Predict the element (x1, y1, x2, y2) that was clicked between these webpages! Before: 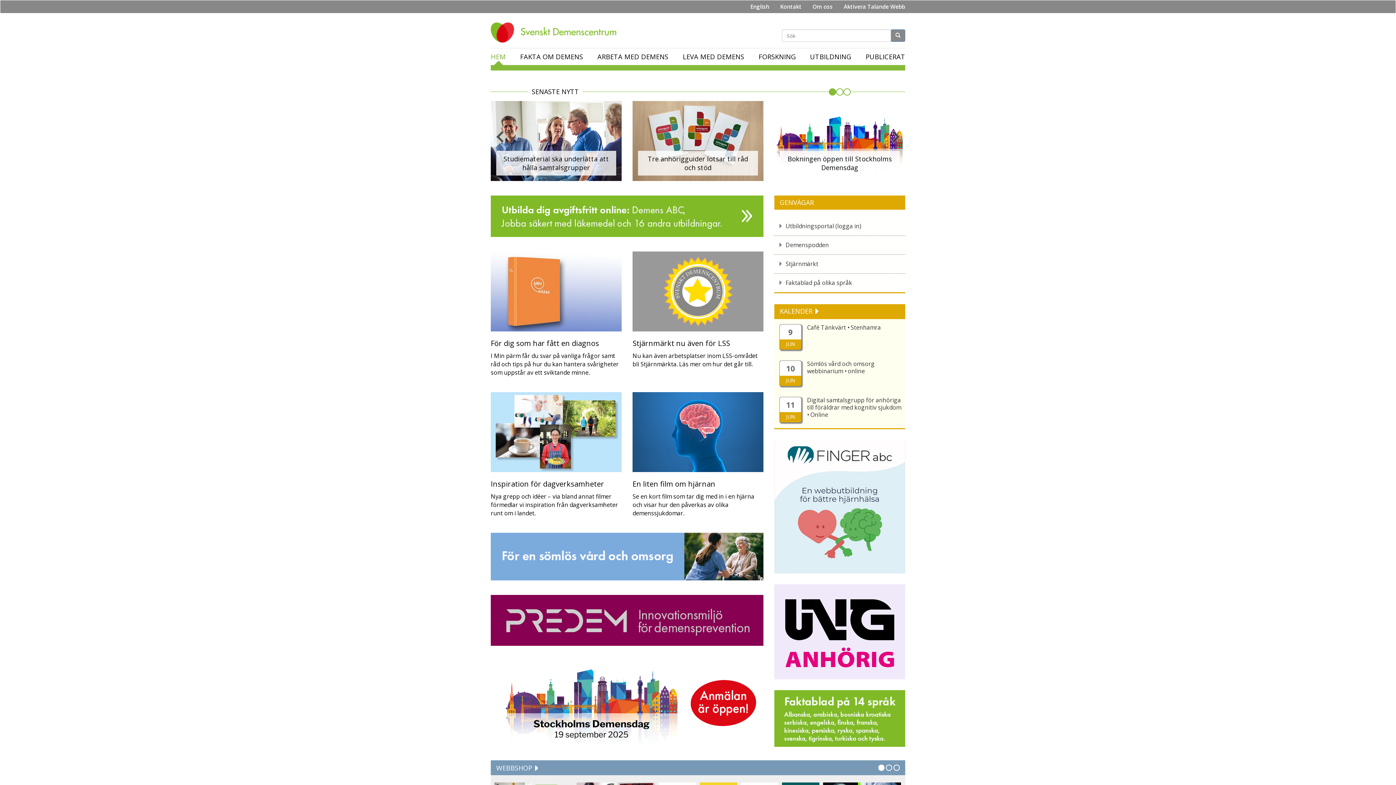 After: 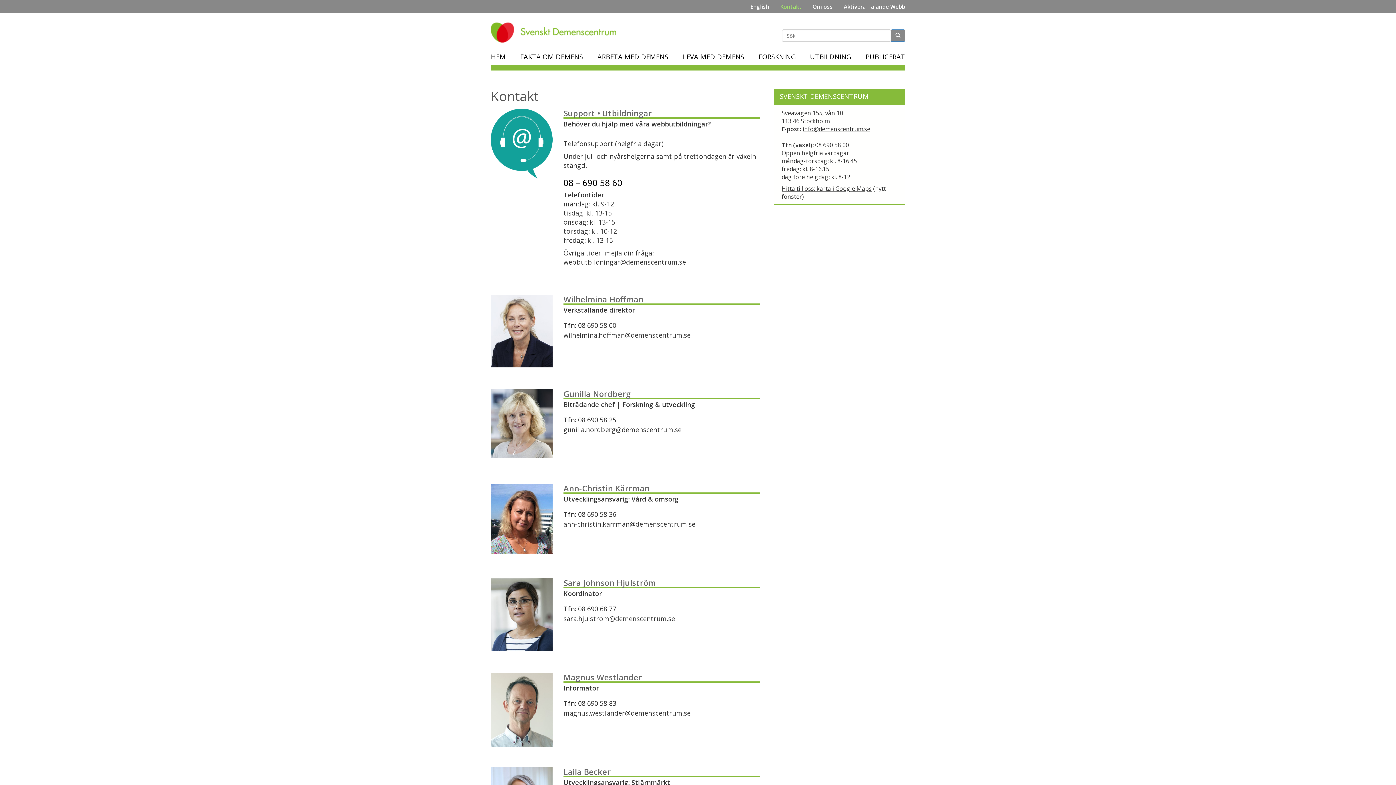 Action: label: Kontakt bbox: (774, 0, 807, 13)